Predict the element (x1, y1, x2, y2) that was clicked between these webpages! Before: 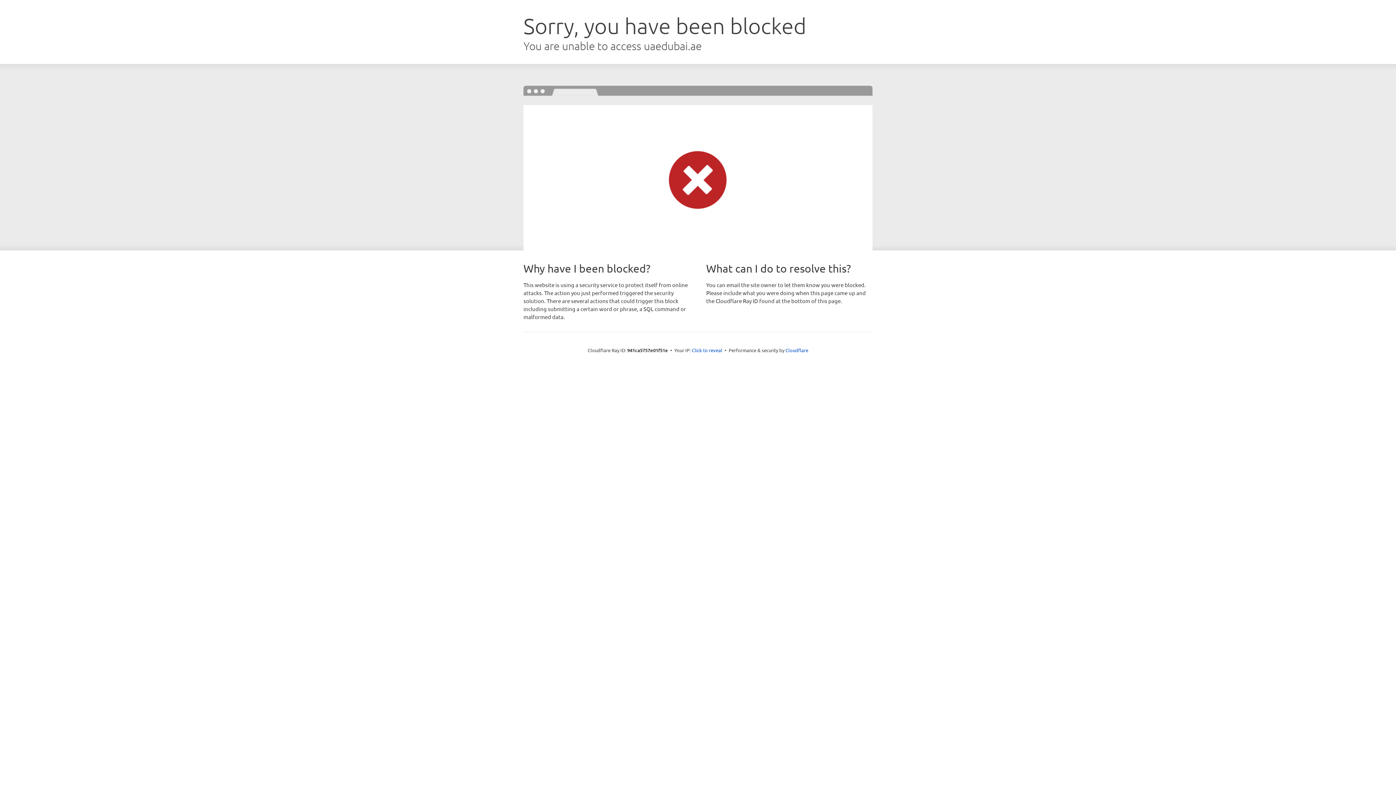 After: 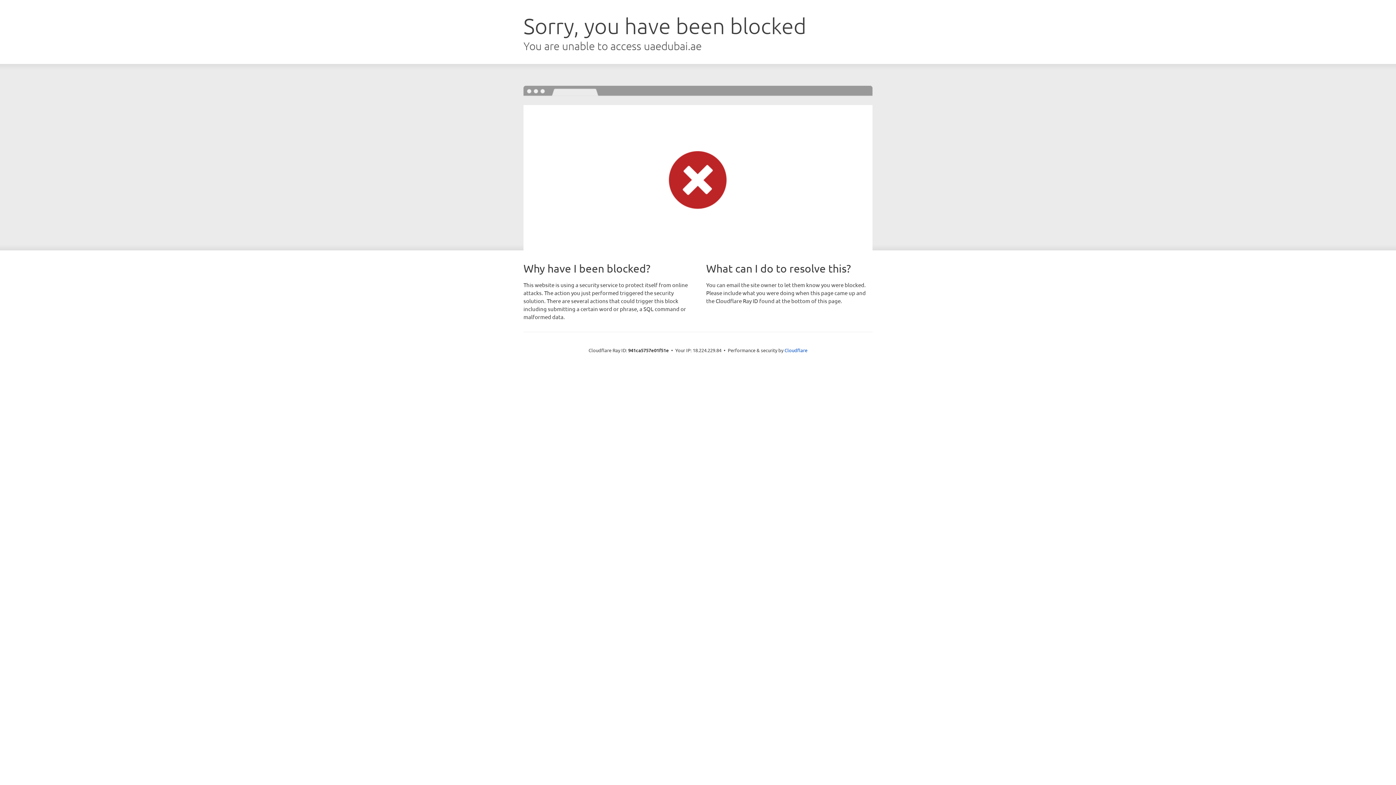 Action: label: Click to reveal bbox: (692, 346, 722, 353)